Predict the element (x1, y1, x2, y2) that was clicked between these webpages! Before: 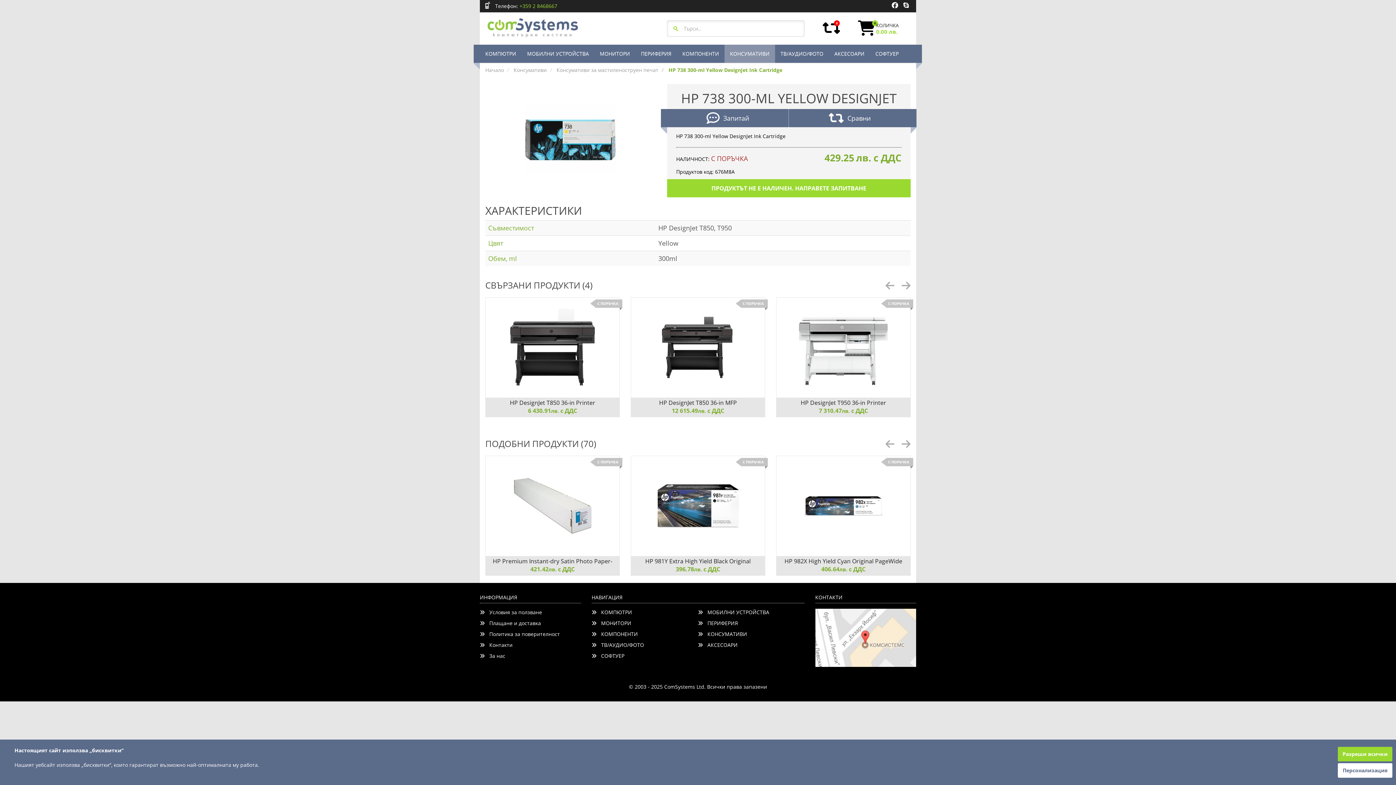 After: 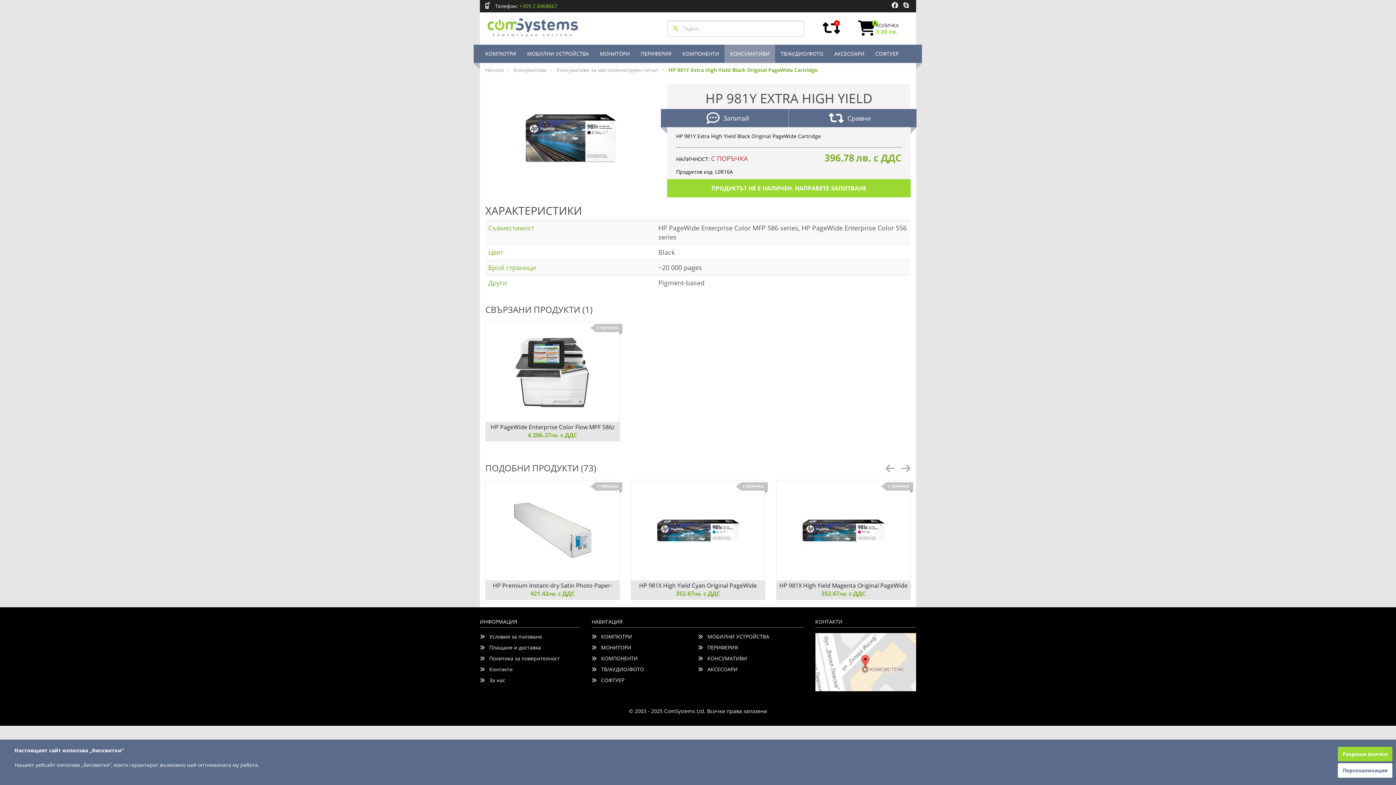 Action: bbox: (631, 456, 765, 556)